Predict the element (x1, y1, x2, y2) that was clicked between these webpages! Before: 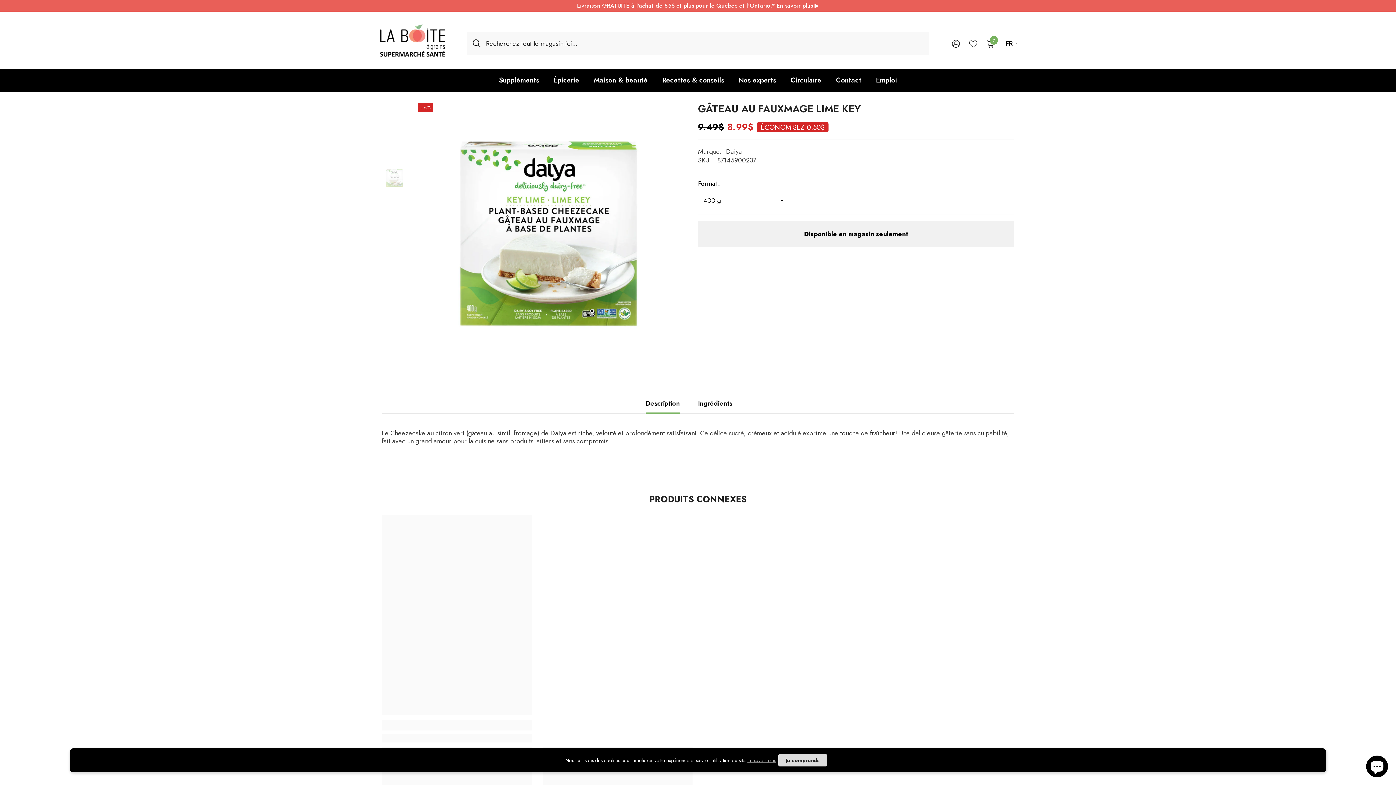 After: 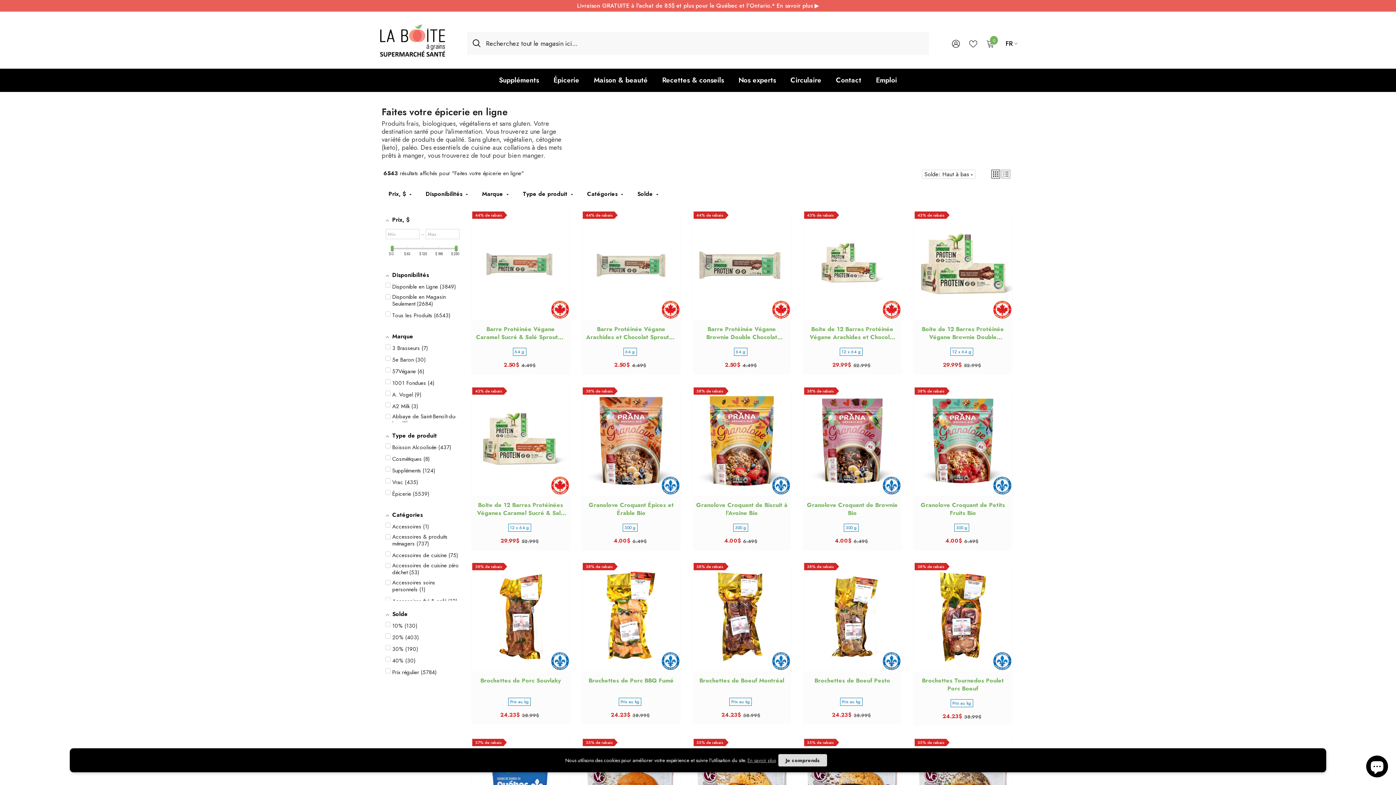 Action: bbox: (546, 76, 586, 92) label: Épicerie